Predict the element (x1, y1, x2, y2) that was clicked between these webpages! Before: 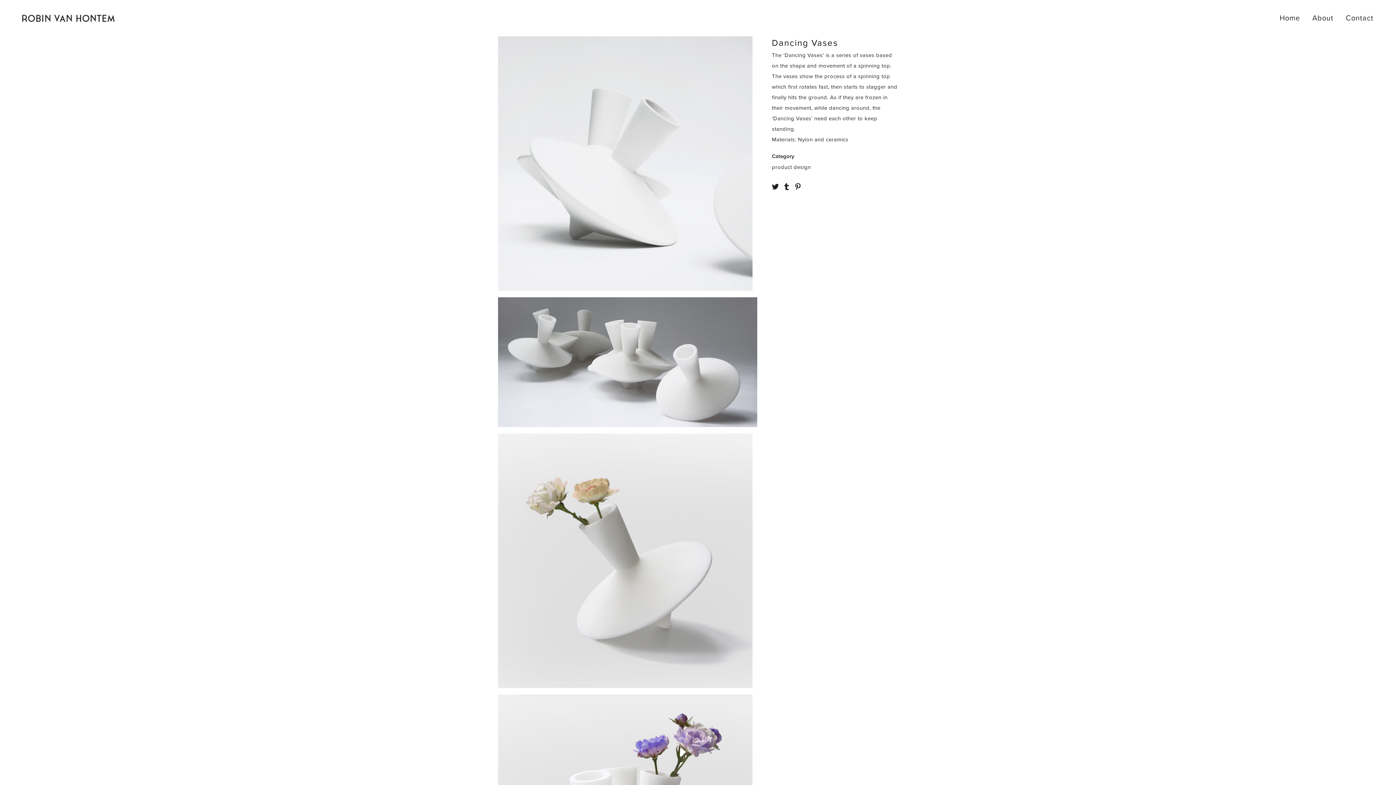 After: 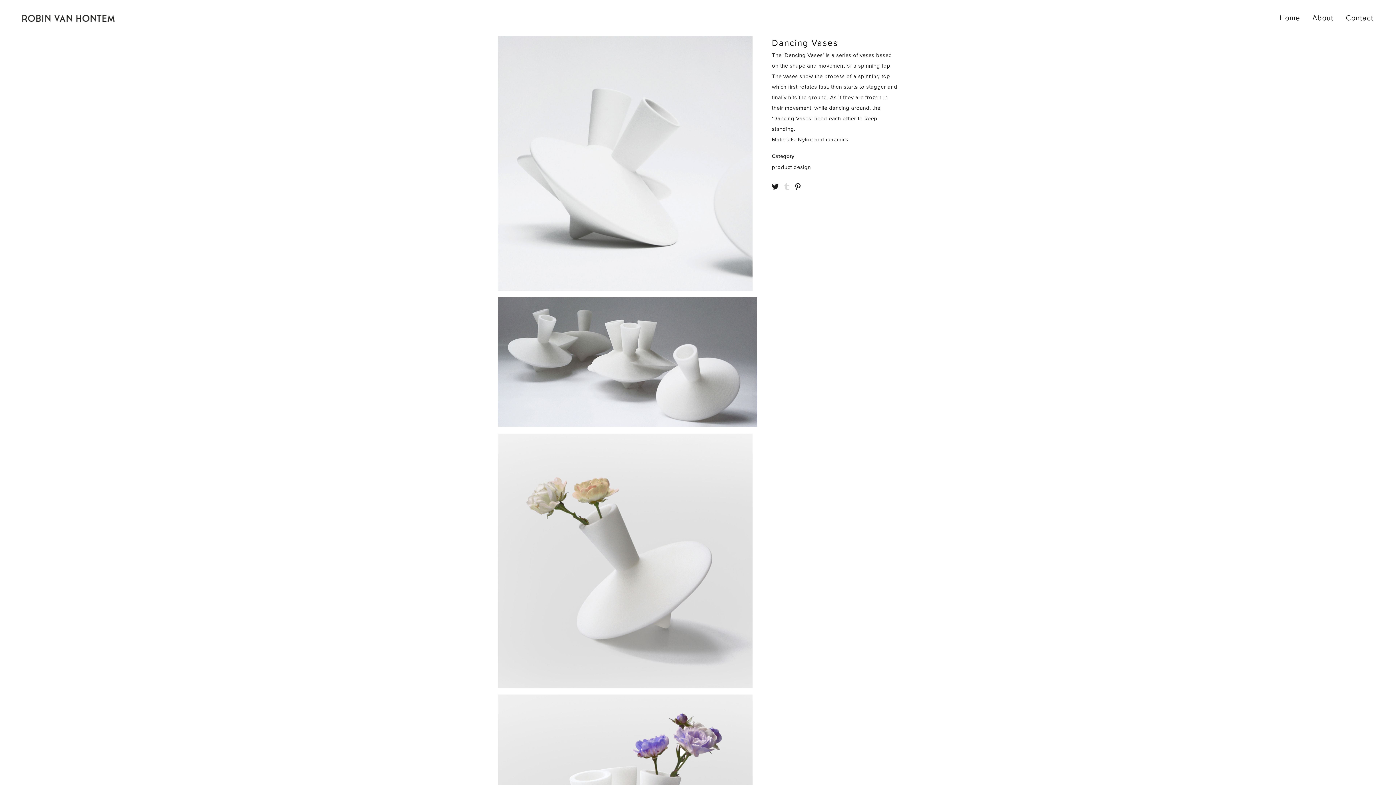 Action: bbox: (783, 182, 790, 189)